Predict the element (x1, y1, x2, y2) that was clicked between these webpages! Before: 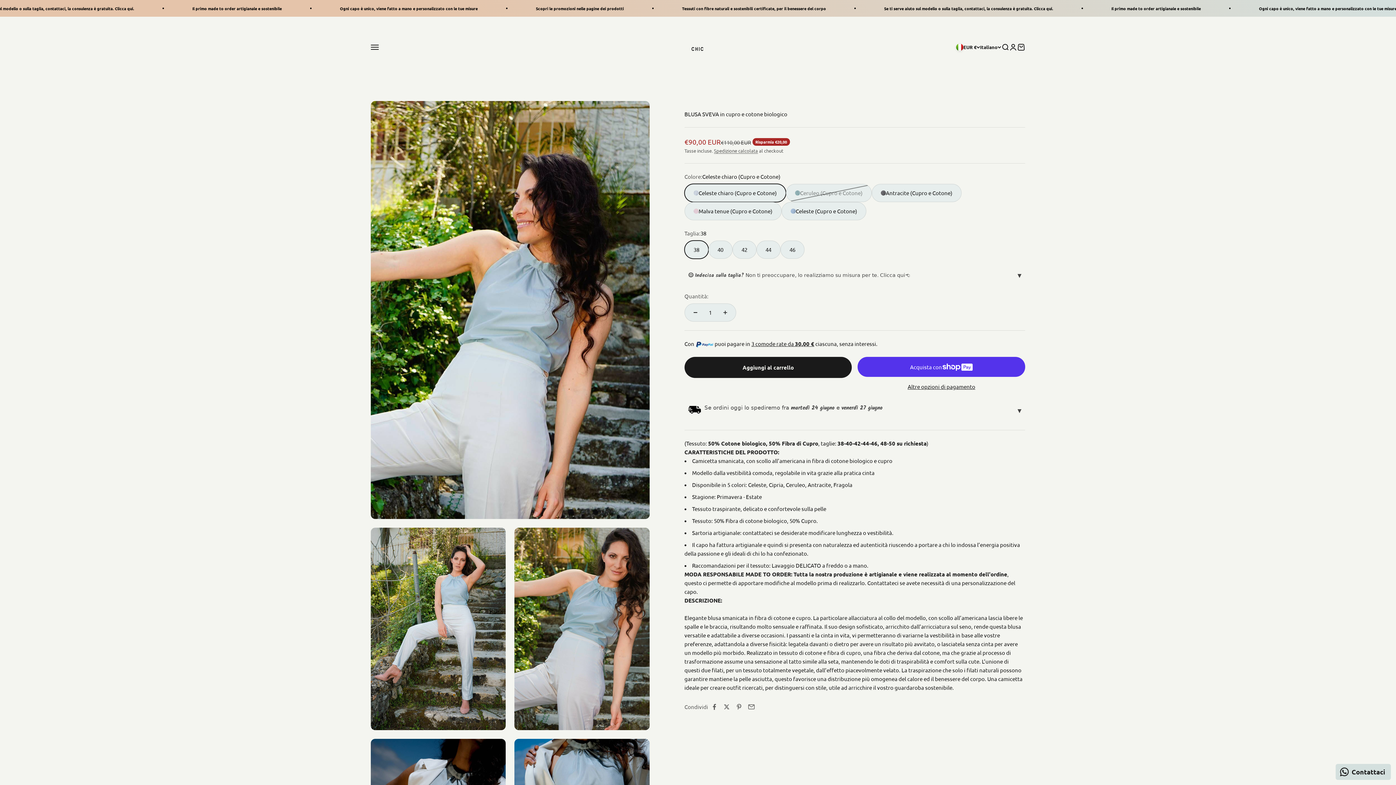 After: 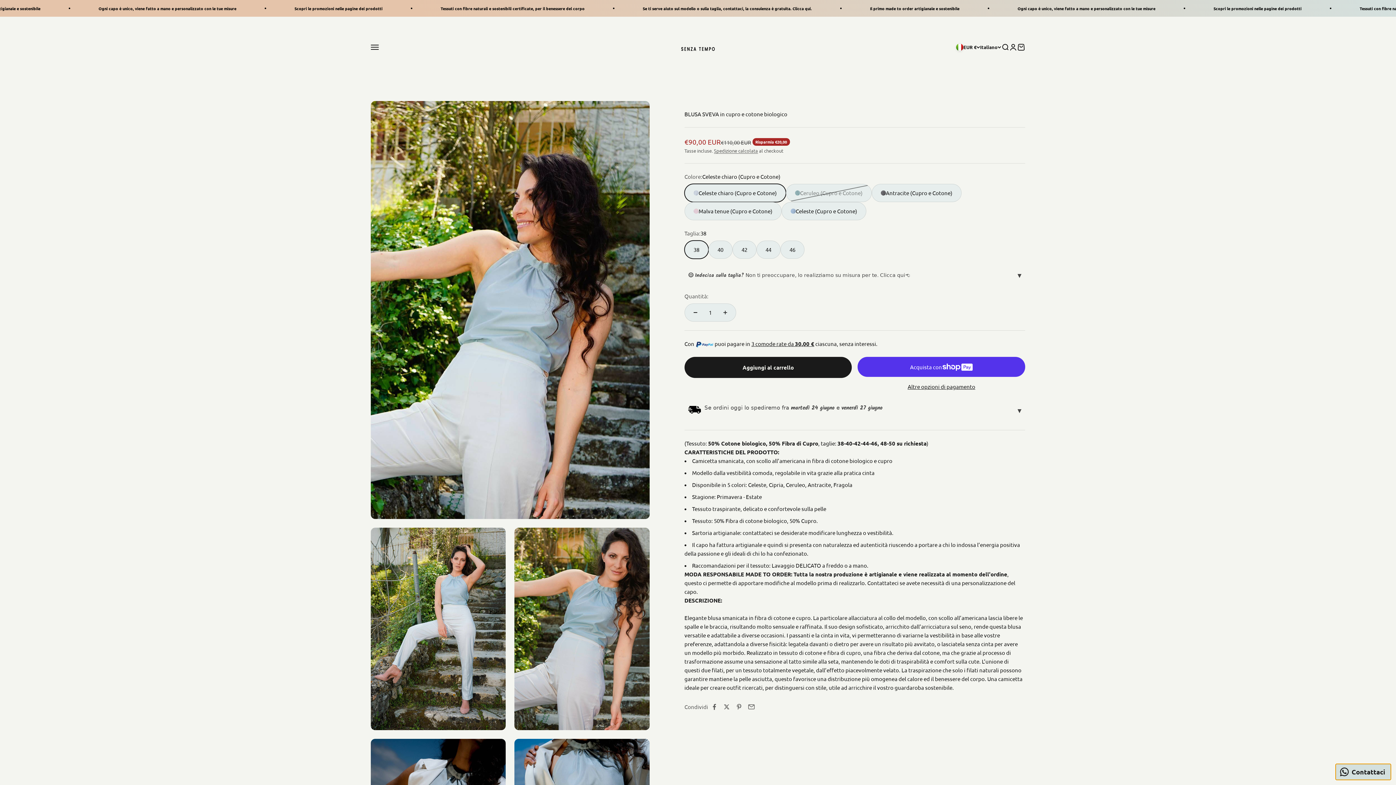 Action: bbox: (1336, 764, 1391, 780) label: Contattaci